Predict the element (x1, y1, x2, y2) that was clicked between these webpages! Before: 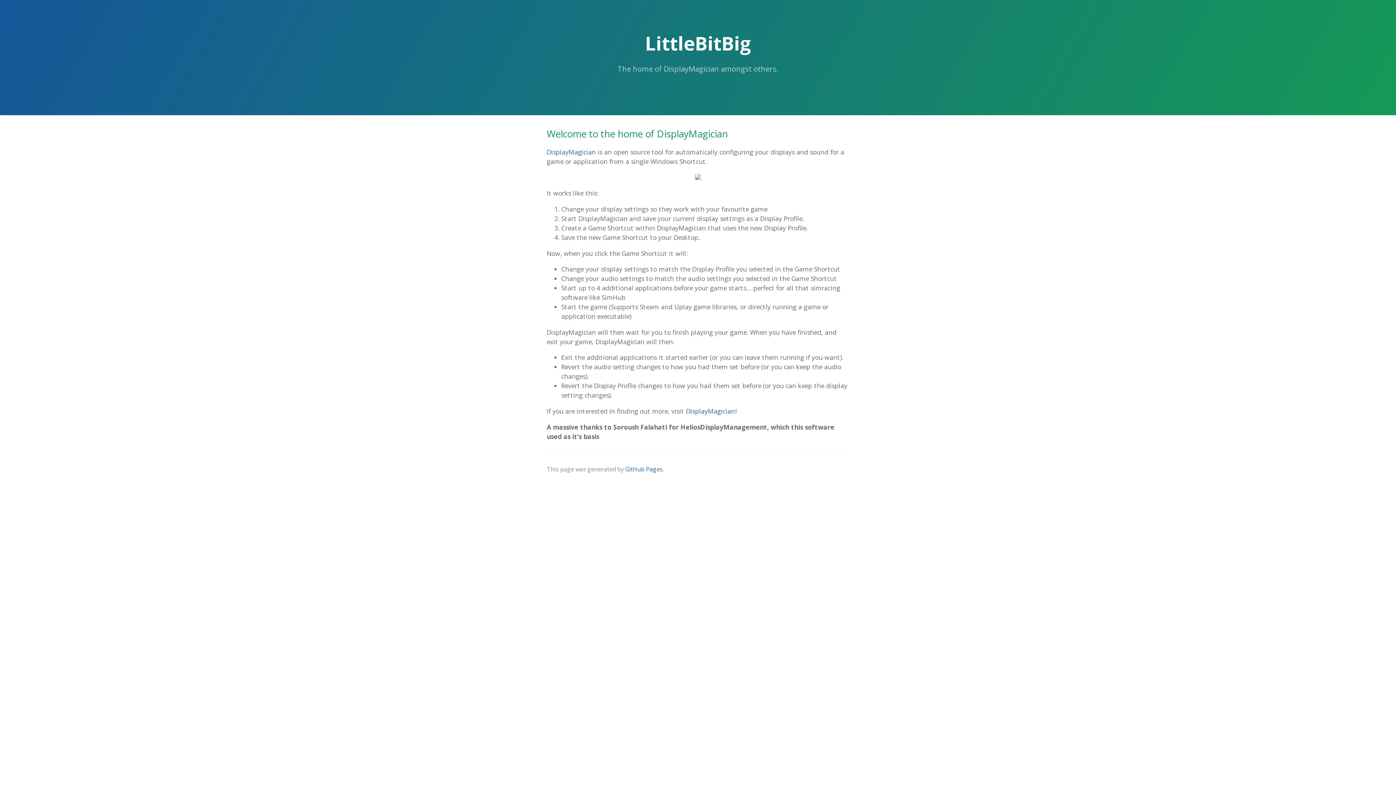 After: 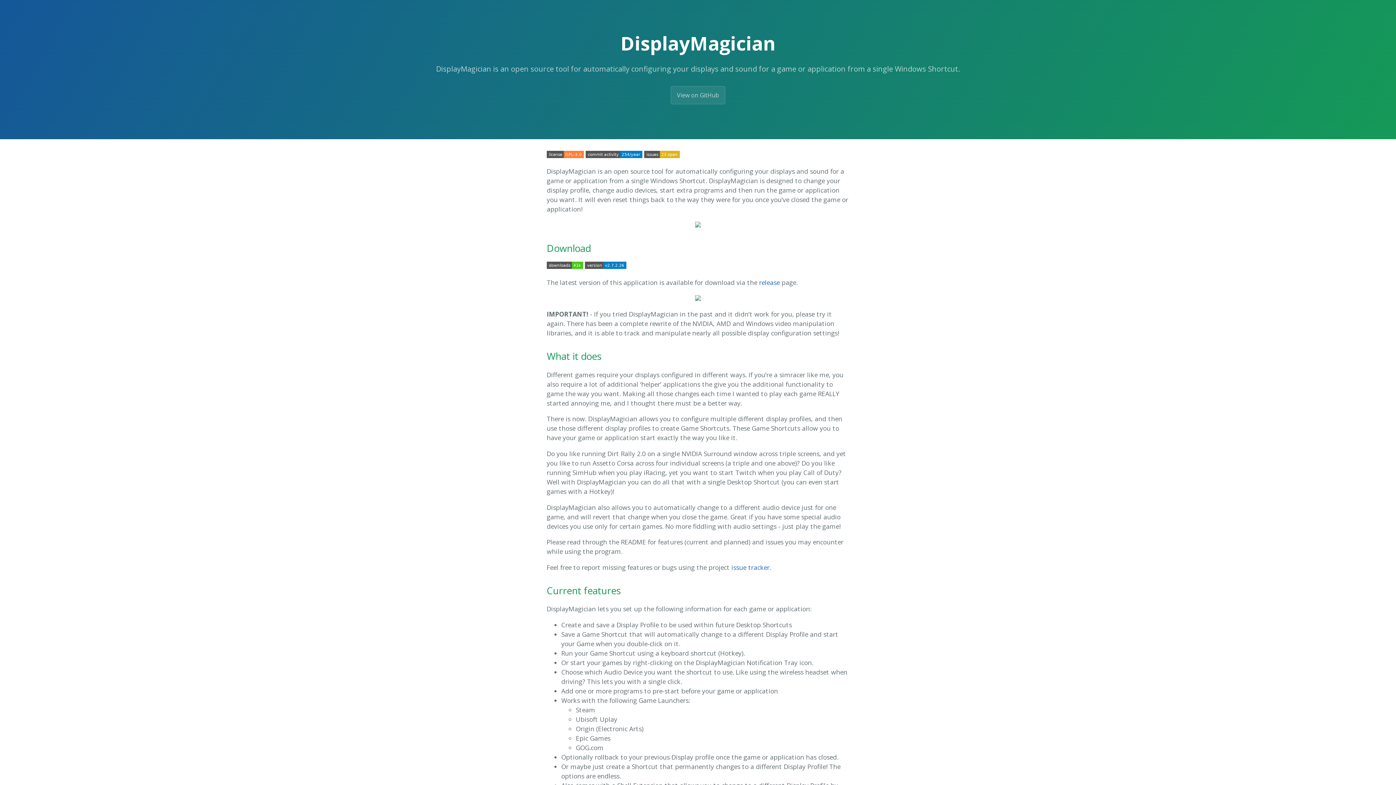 Action: label: DisplayMagician bbox: (546, 147, 596, 156)